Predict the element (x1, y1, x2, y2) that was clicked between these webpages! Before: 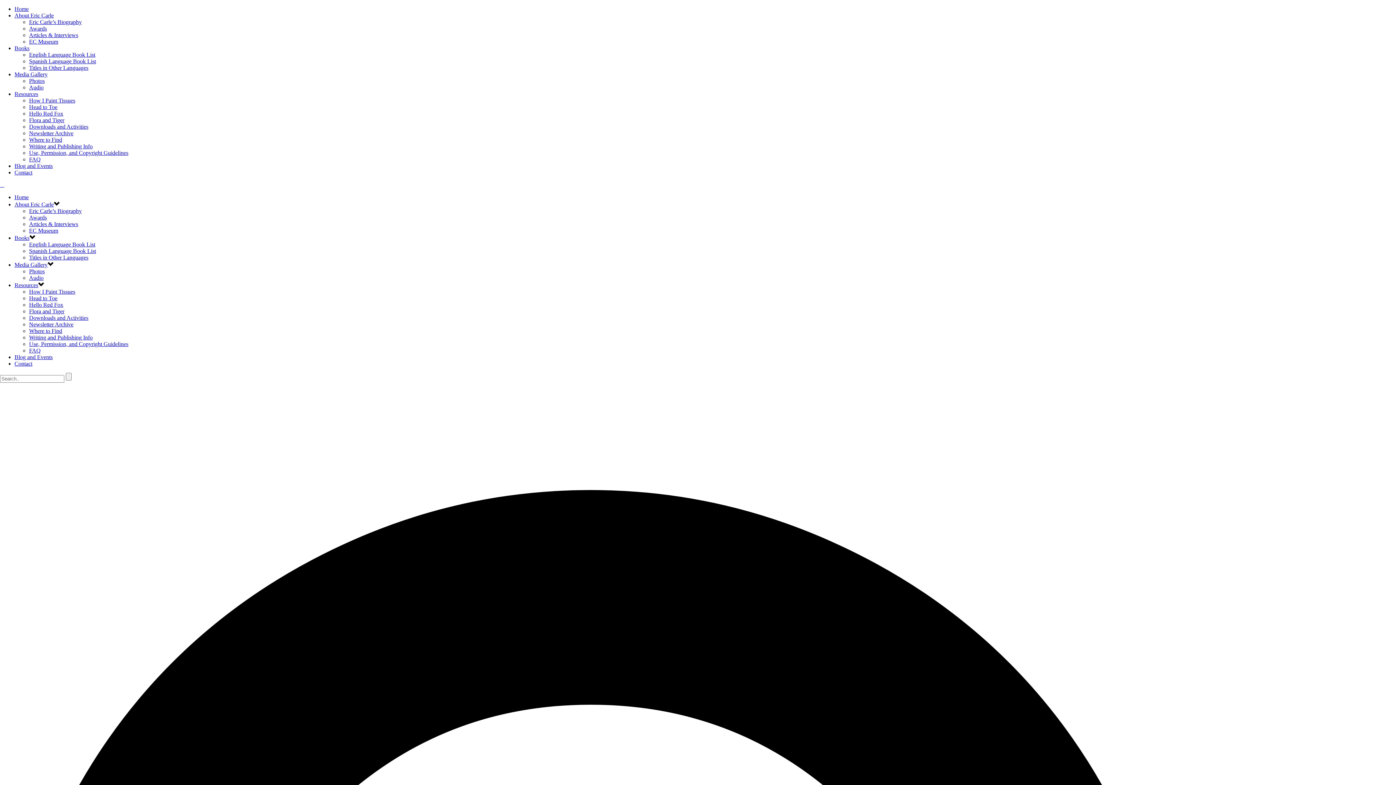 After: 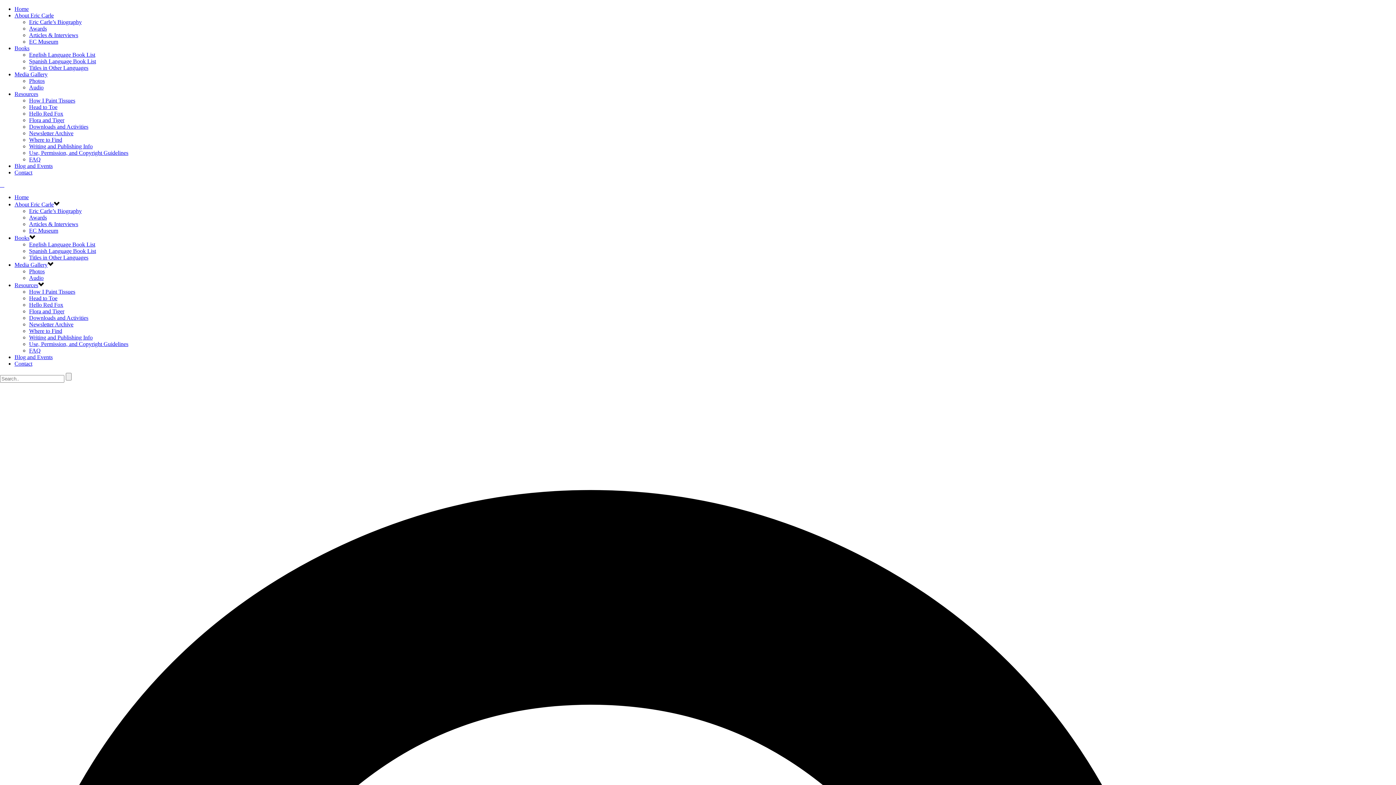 Action: label: About Eric Carle bbox: (14, 201, 53, 207)